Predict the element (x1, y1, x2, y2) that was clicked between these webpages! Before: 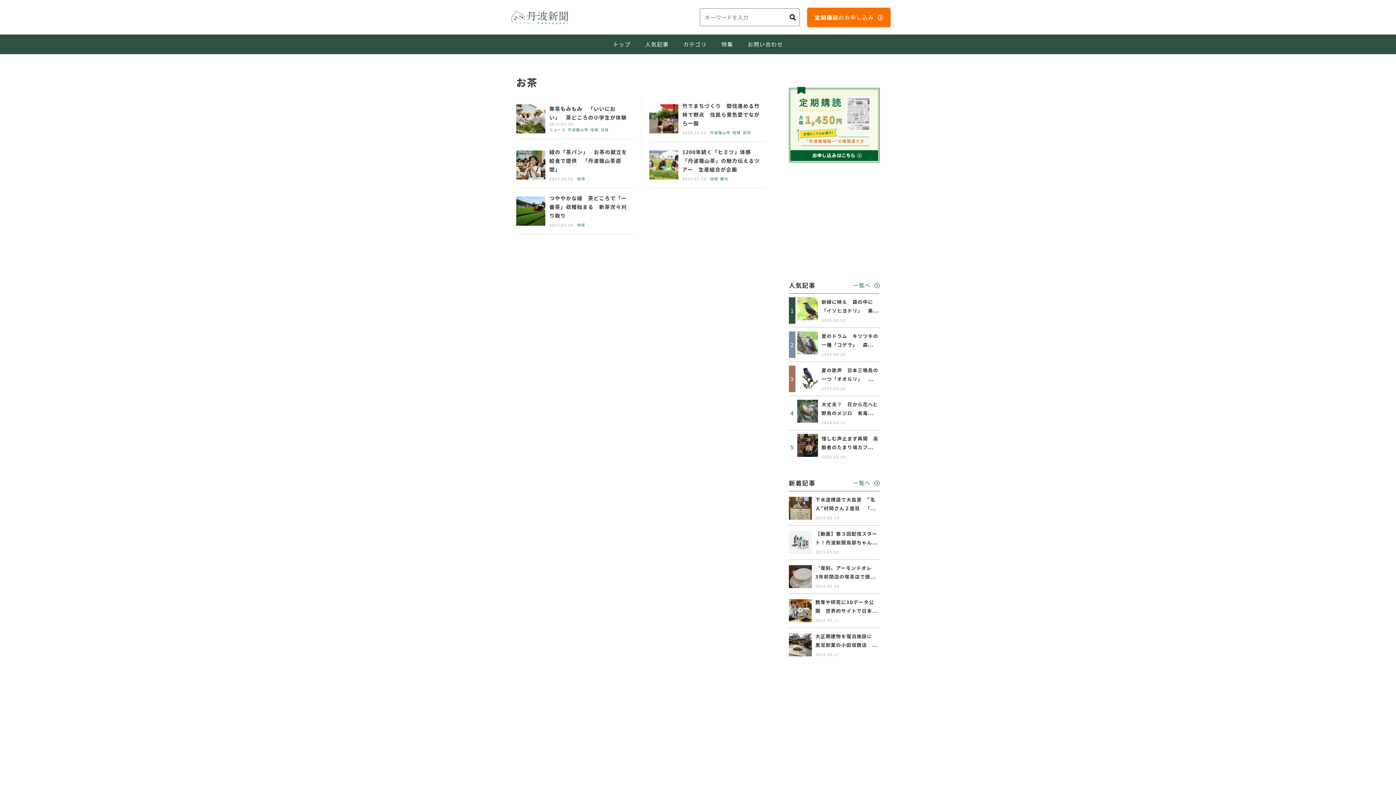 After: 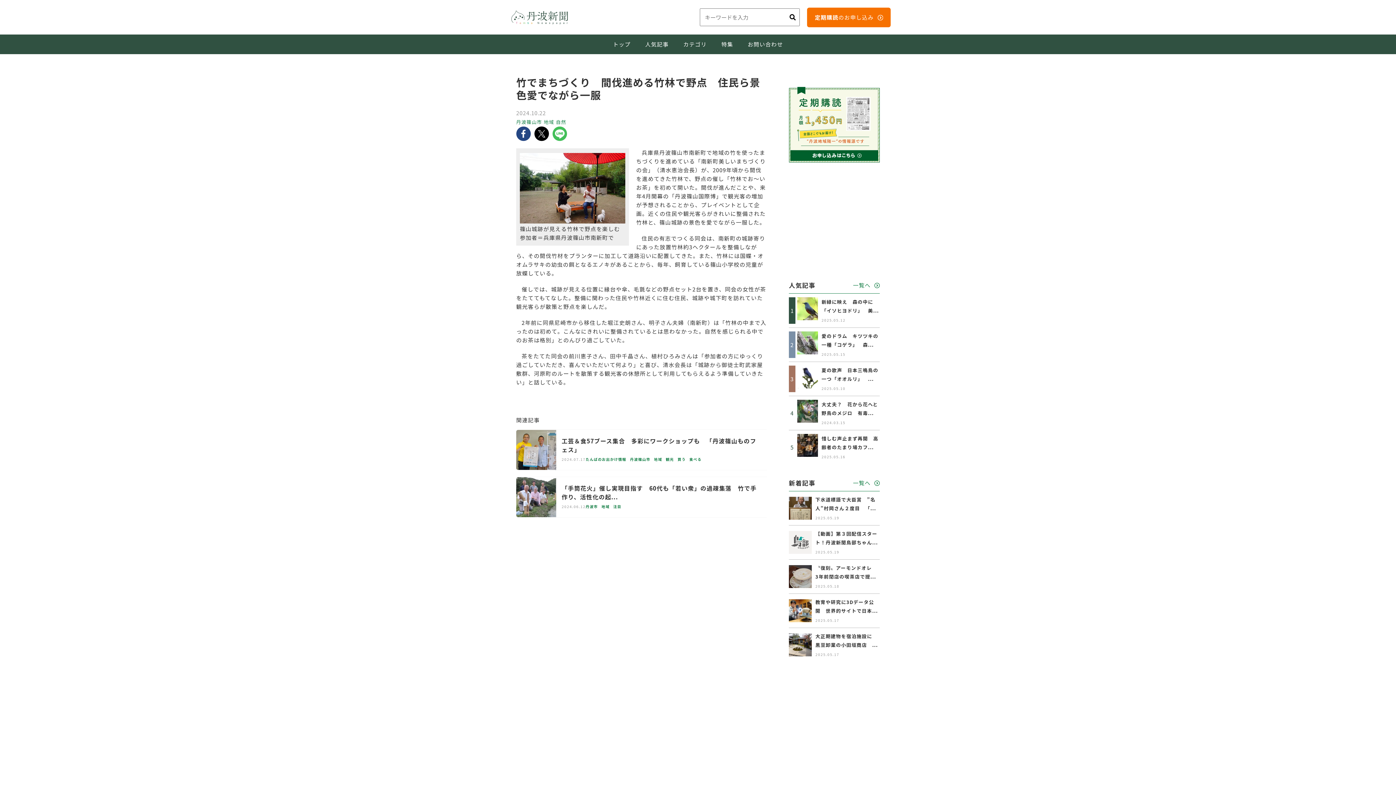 Action: bbox: (649, 104, 678, 112)